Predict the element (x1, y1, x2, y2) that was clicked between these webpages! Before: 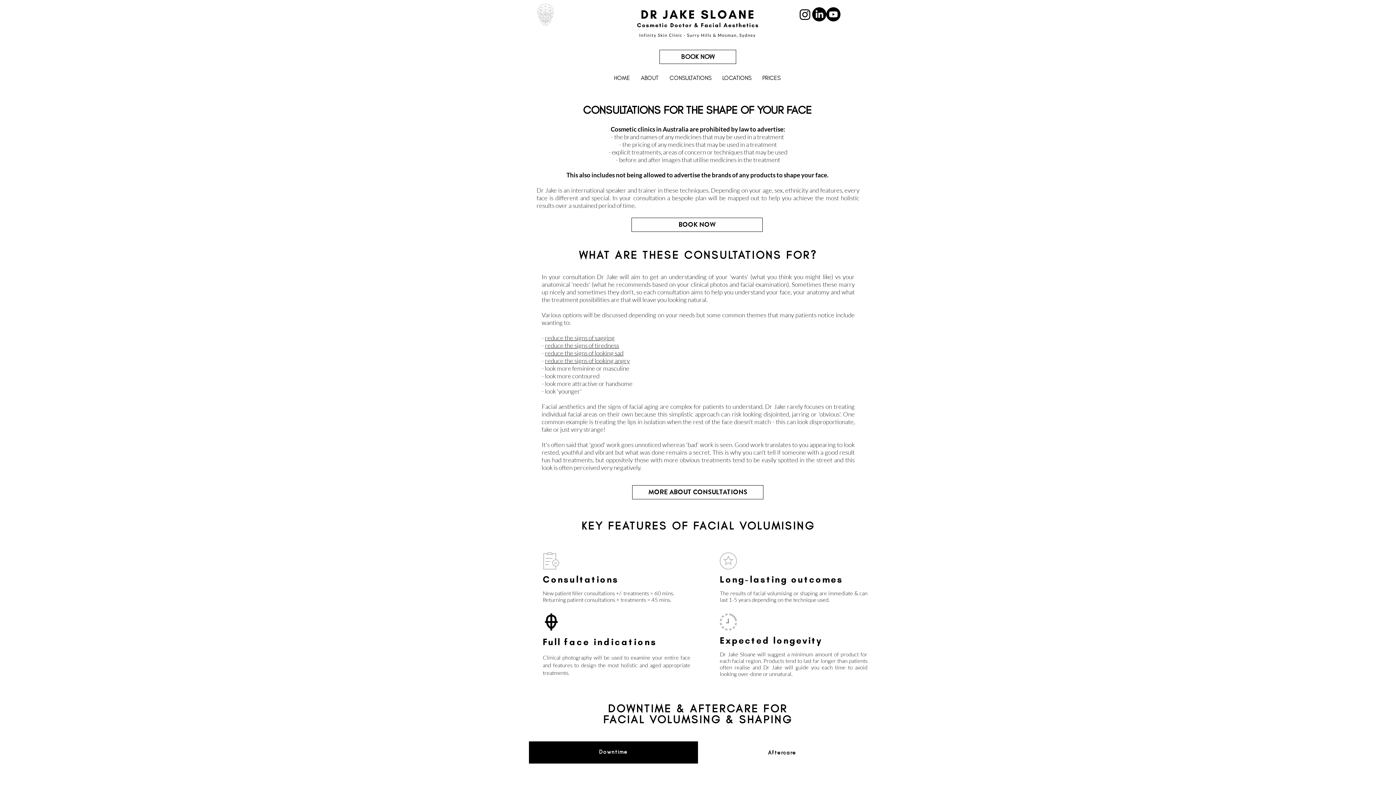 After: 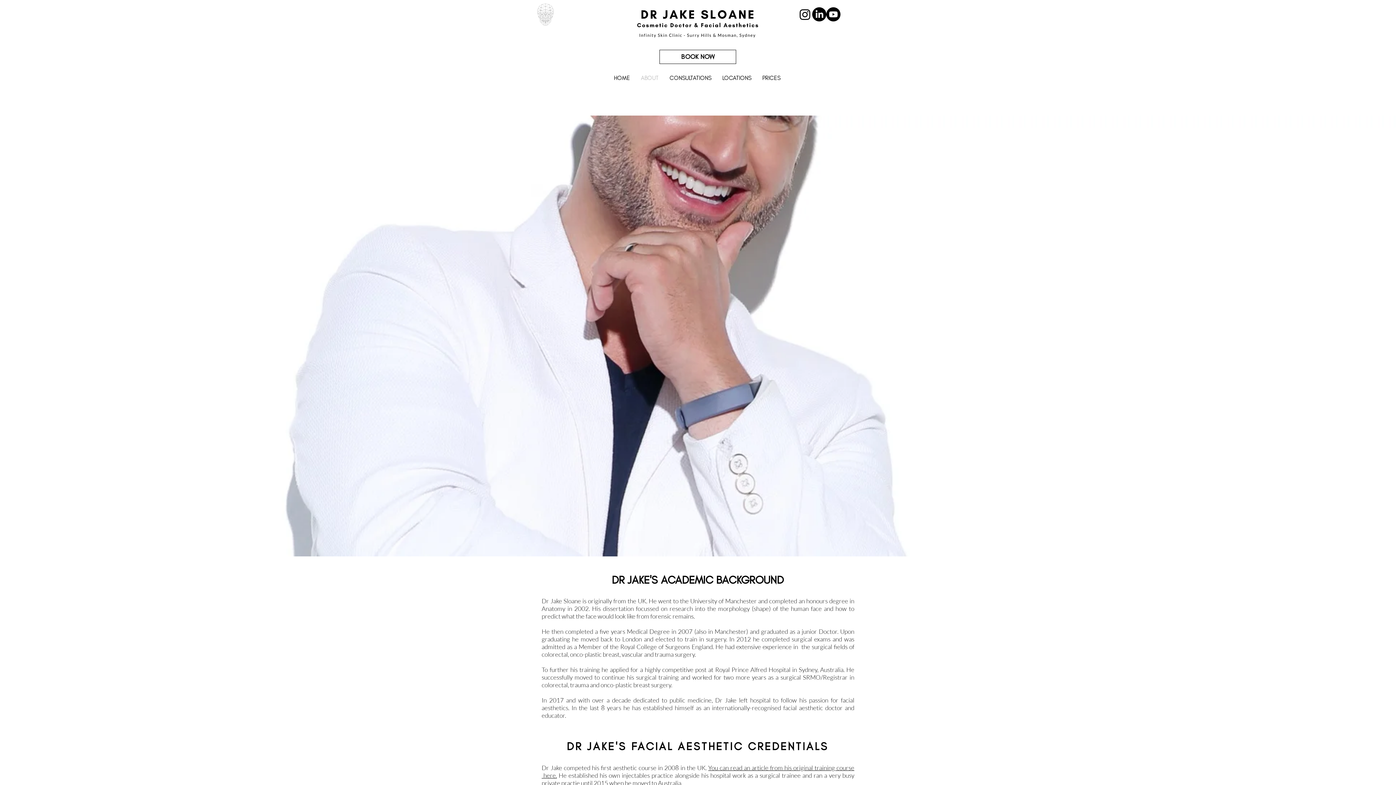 Action: bbox: (635, 73, 664, 82) label: ABOUT